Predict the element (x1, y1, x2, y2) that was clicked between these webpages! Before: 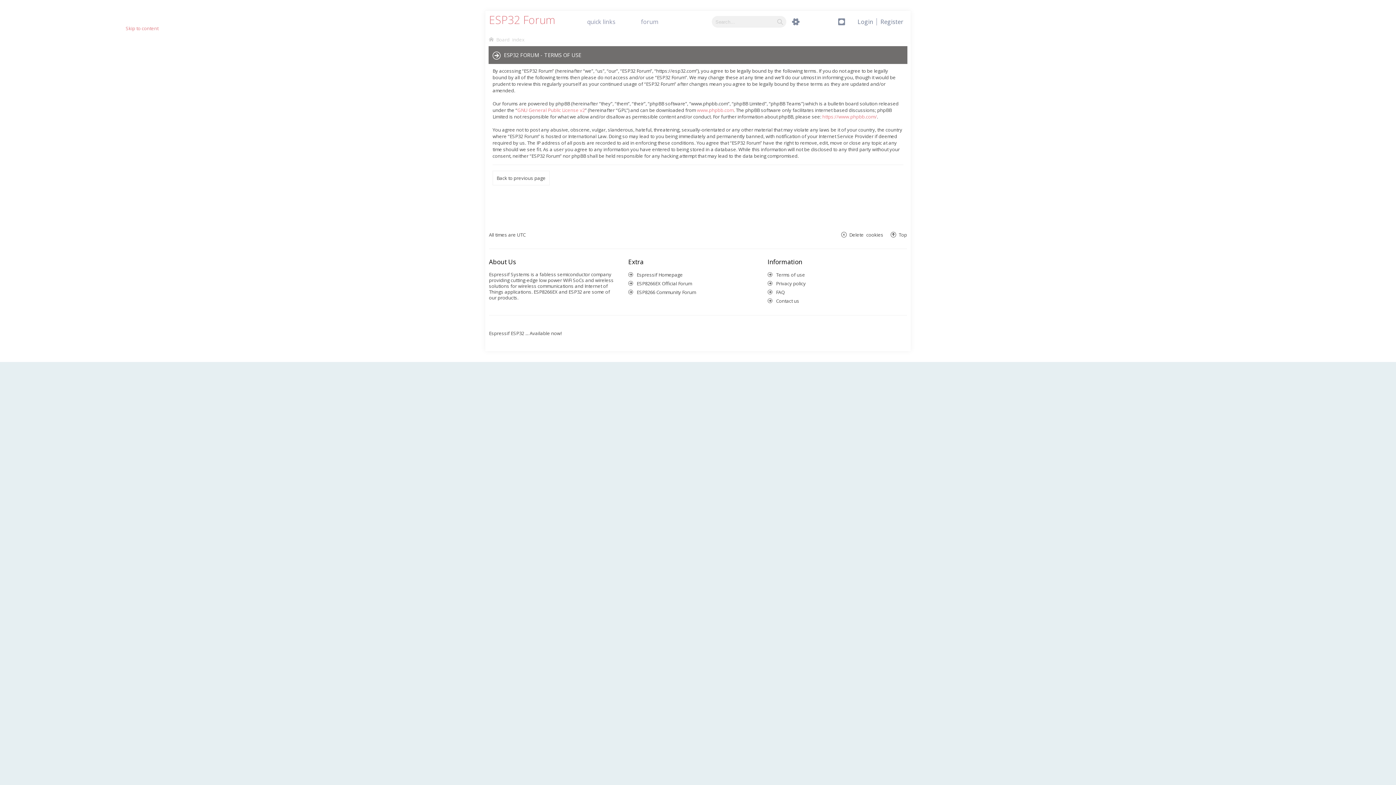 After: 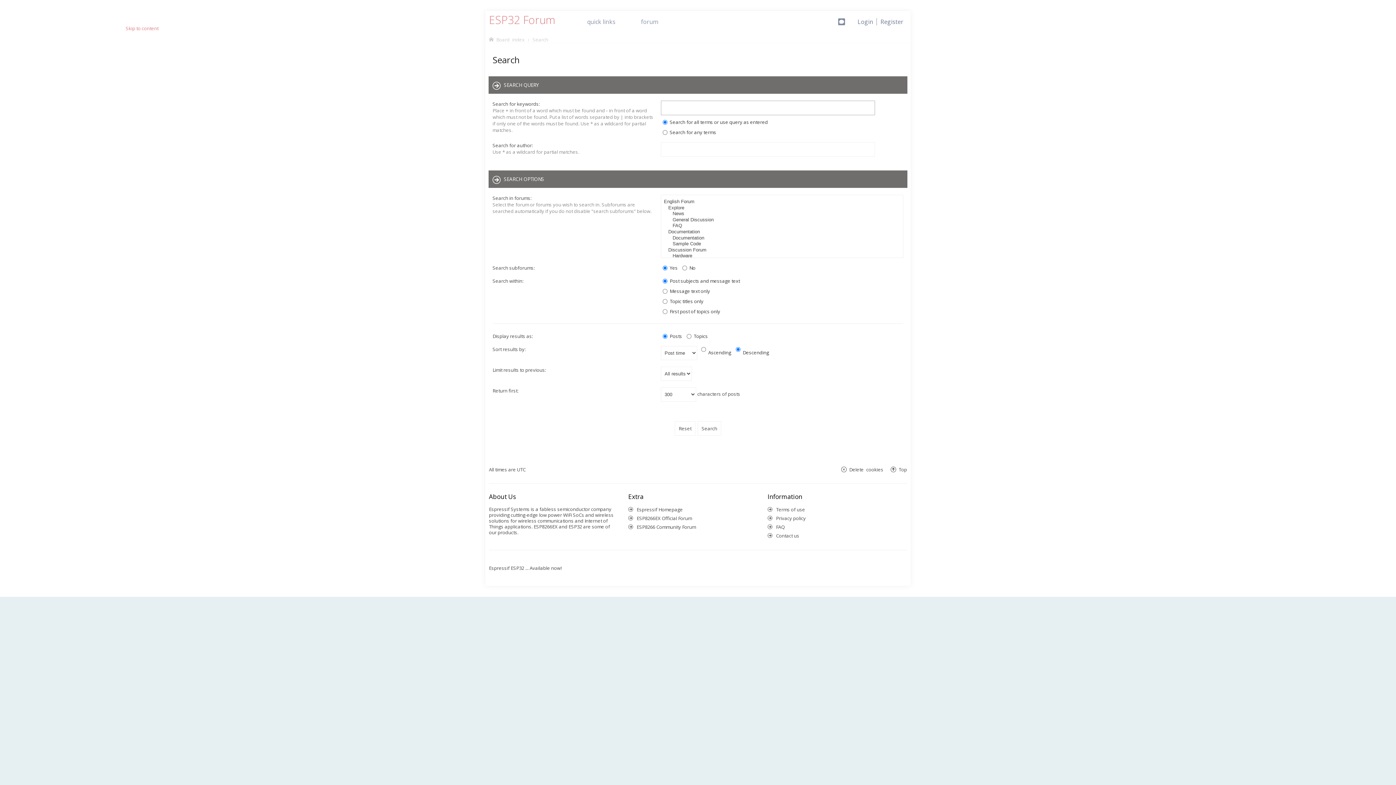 Action: bbox: (78, 202, 84, 204)